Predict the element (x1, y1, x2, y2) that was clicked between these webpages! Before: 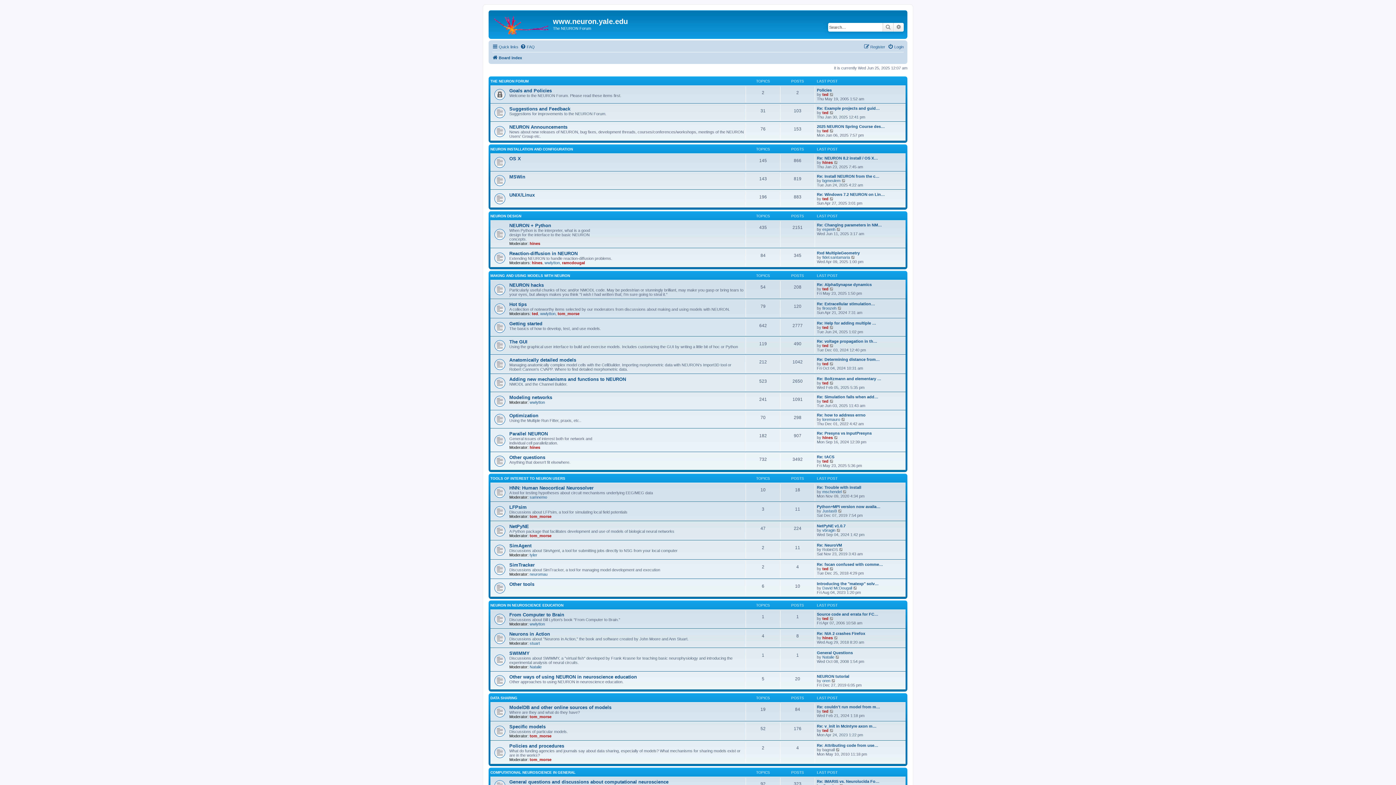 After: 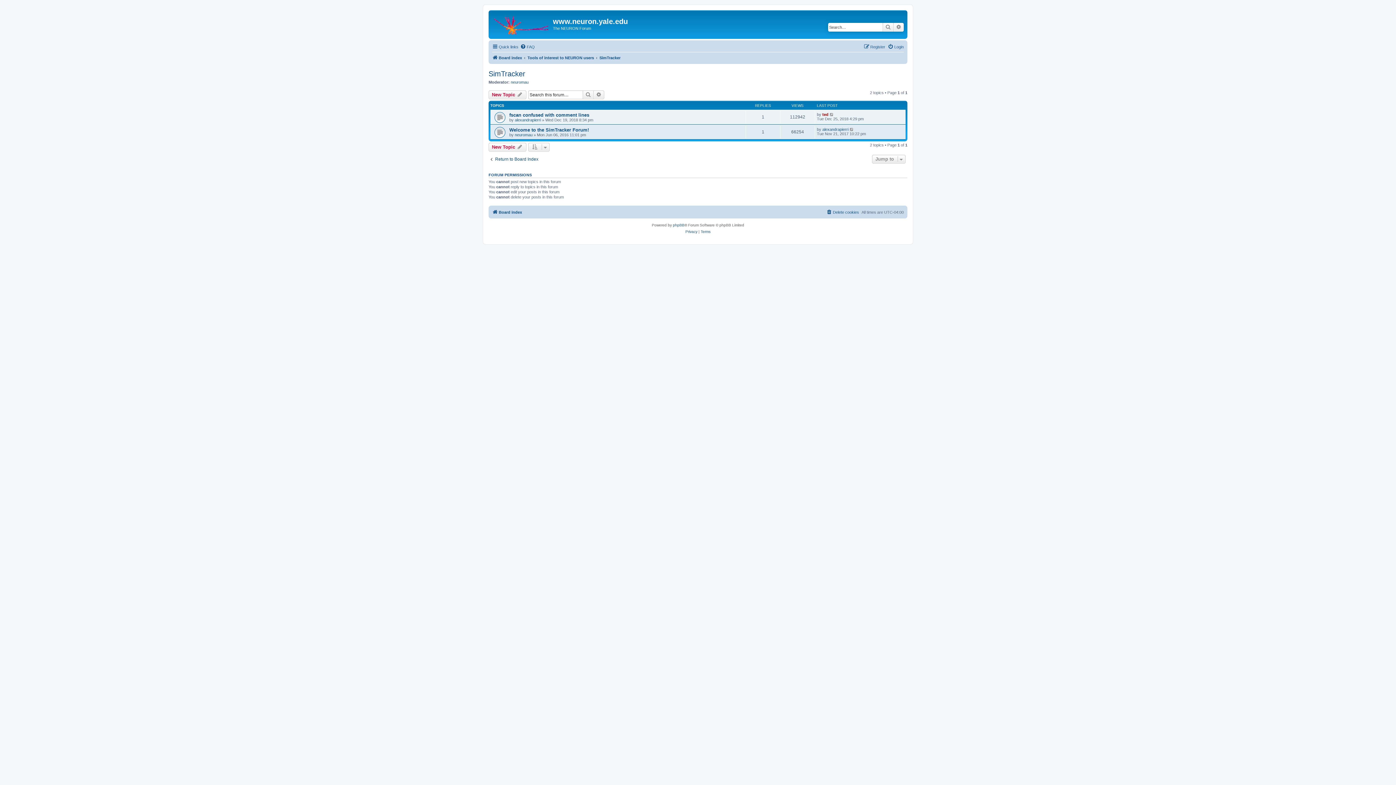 Action: label: SimTracker bbox: (509, 562, 534, 568)